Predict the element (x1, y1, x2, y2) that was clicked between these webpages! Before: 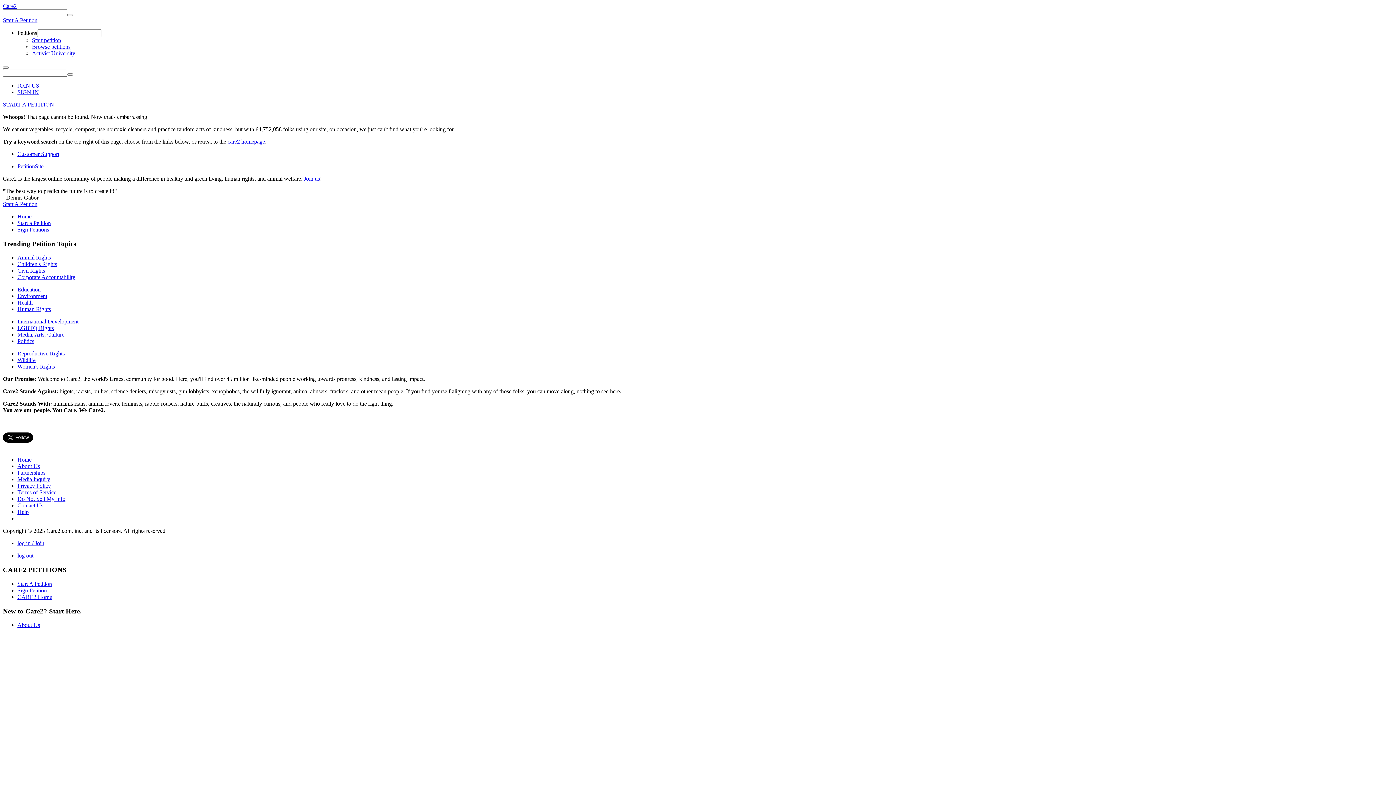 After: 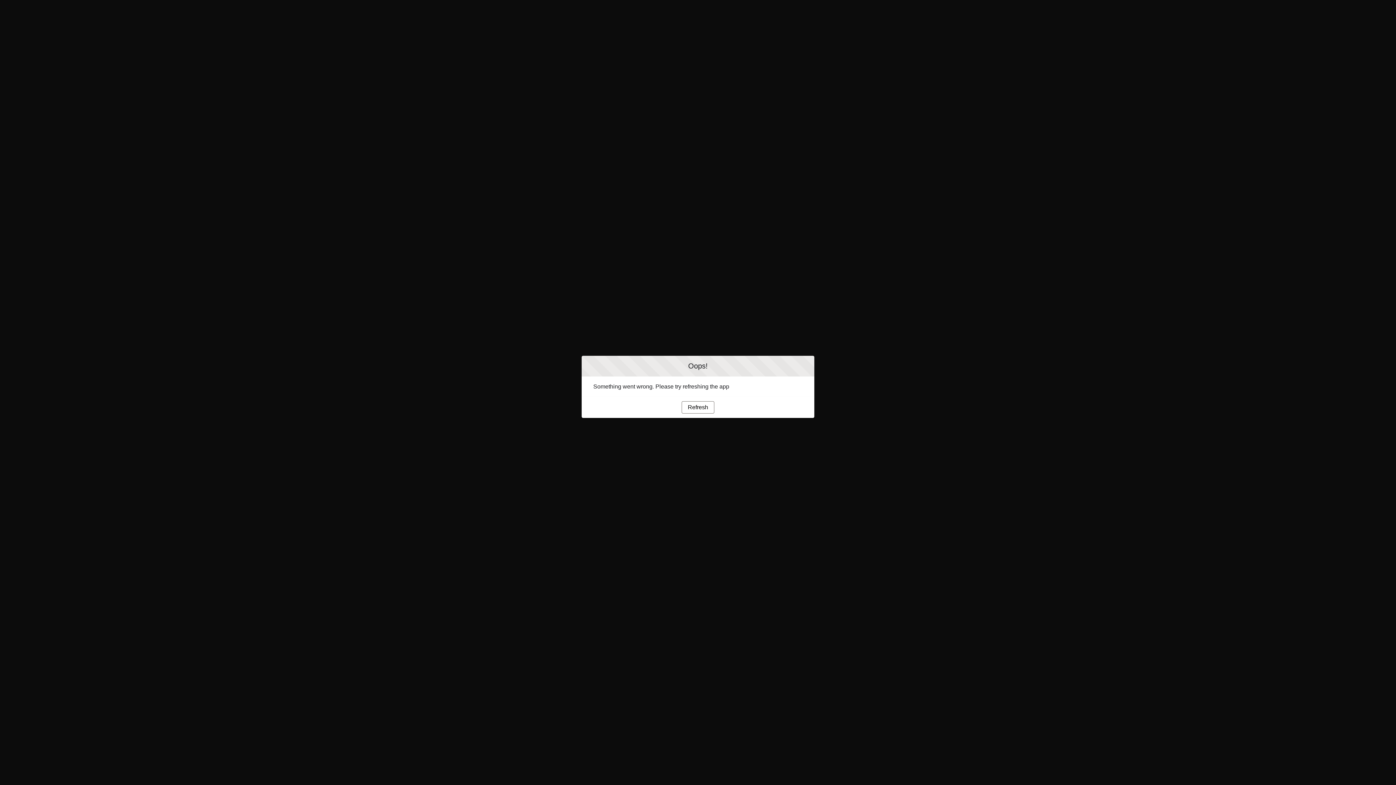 Action: label: Partnerships bbox: (17, 469, 45, 476)